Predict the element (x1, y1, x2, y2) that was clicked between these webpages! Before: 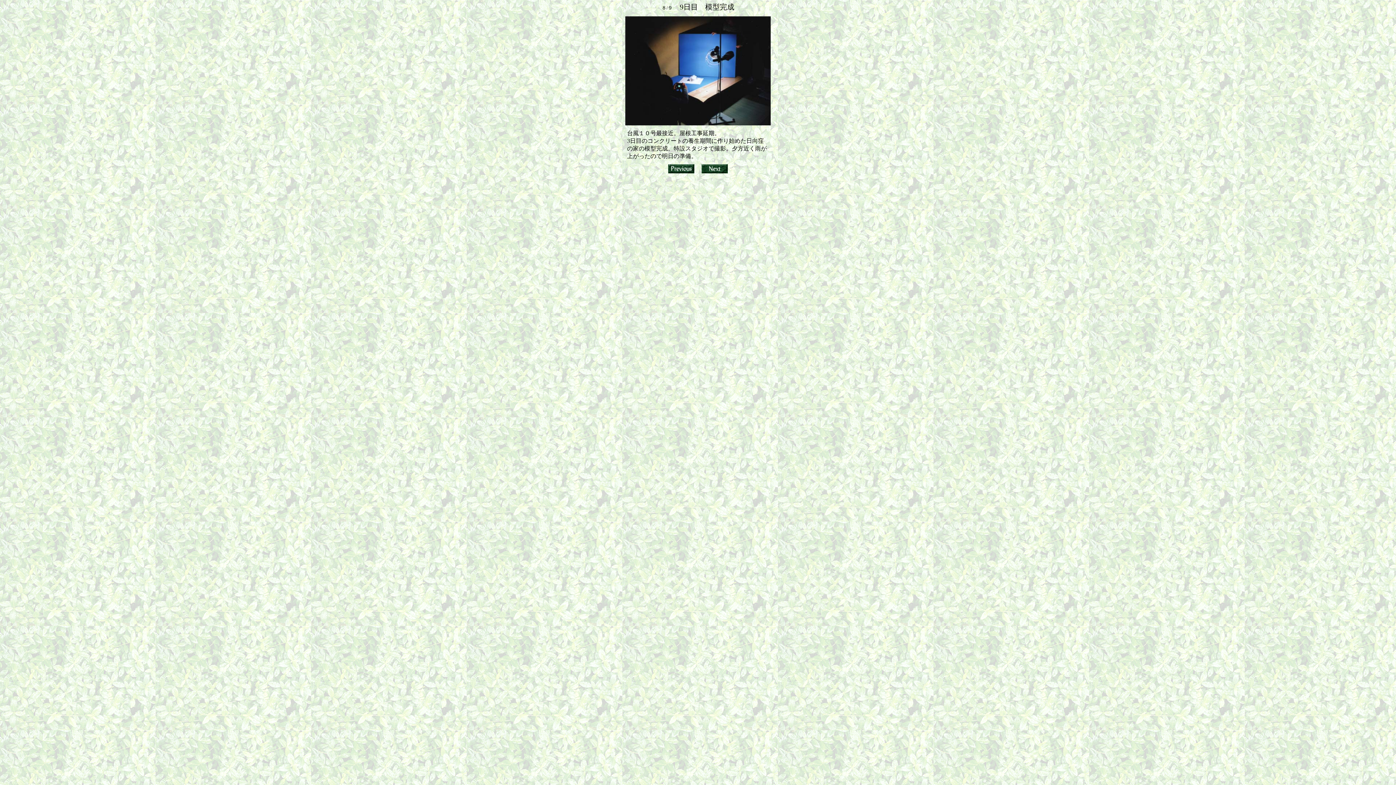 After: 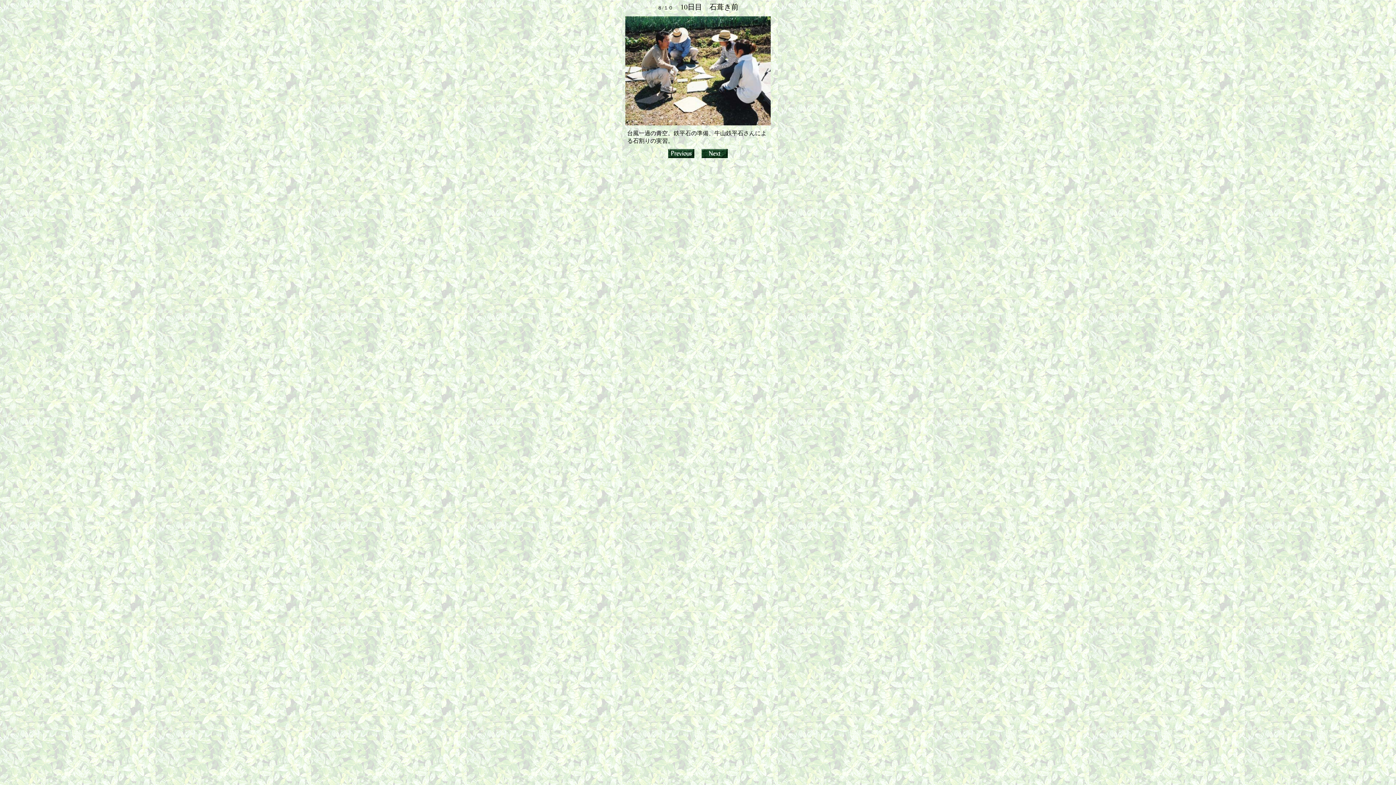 Action: bbox: (698, 169, 731, 175)